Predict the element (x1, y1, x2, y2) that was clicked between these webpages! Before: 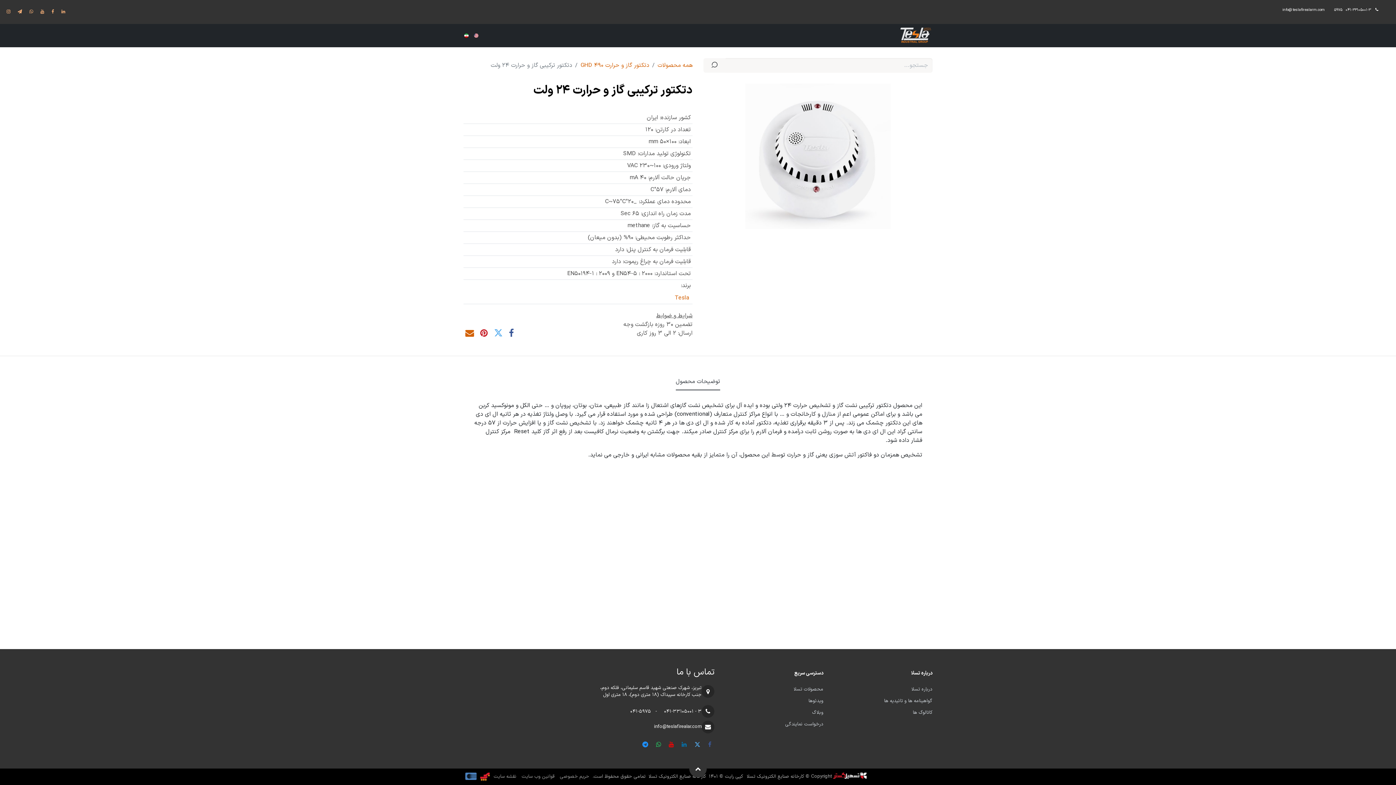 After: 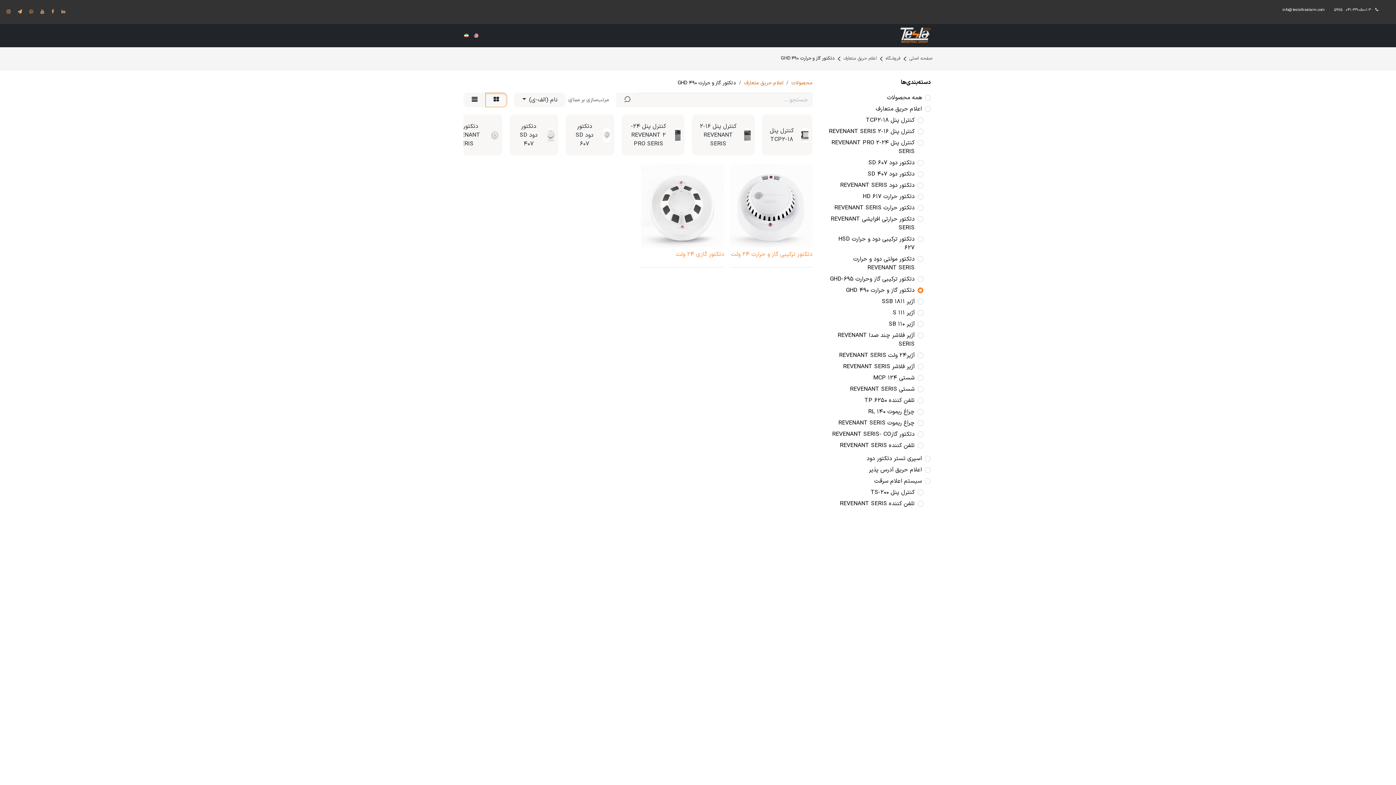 Action: bbox: (703, 58, 725, 72) label: جستجو